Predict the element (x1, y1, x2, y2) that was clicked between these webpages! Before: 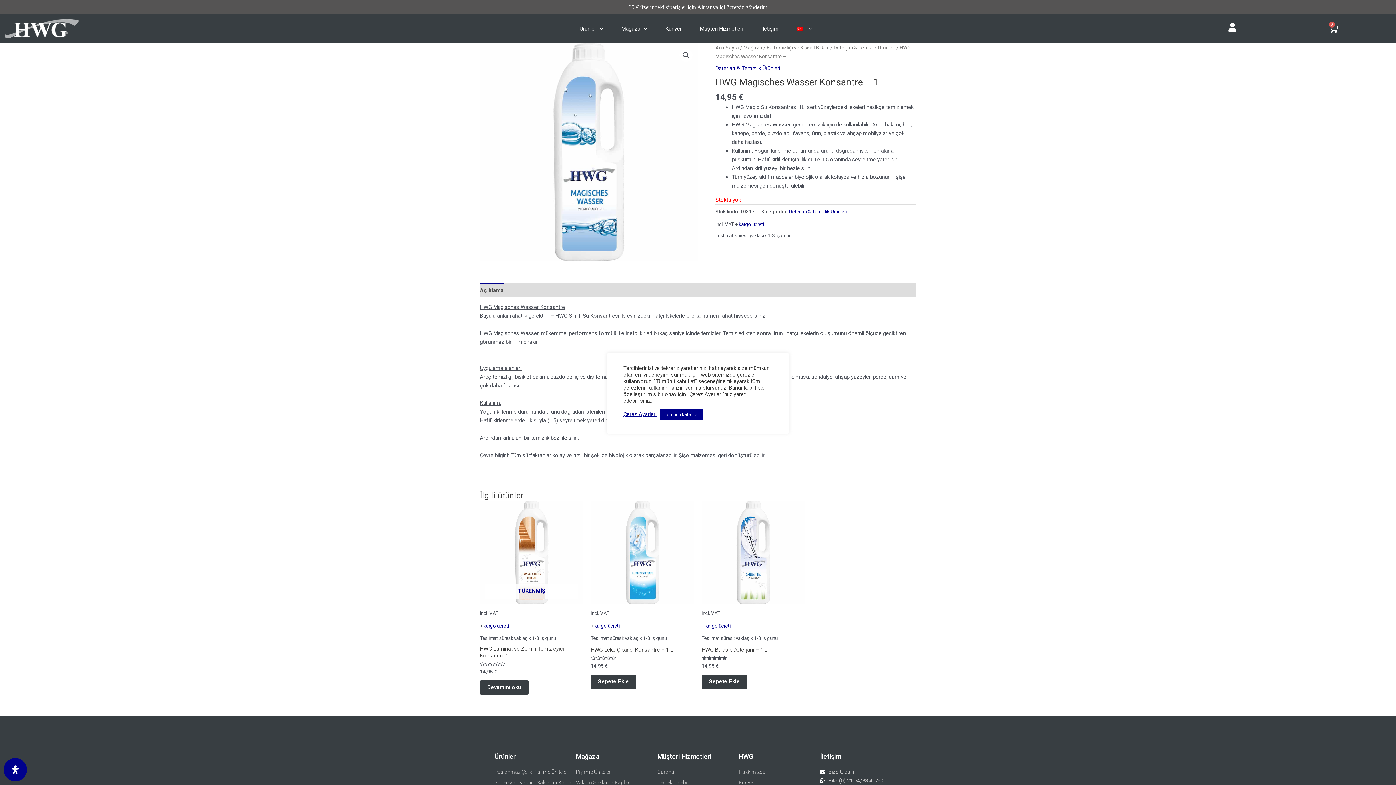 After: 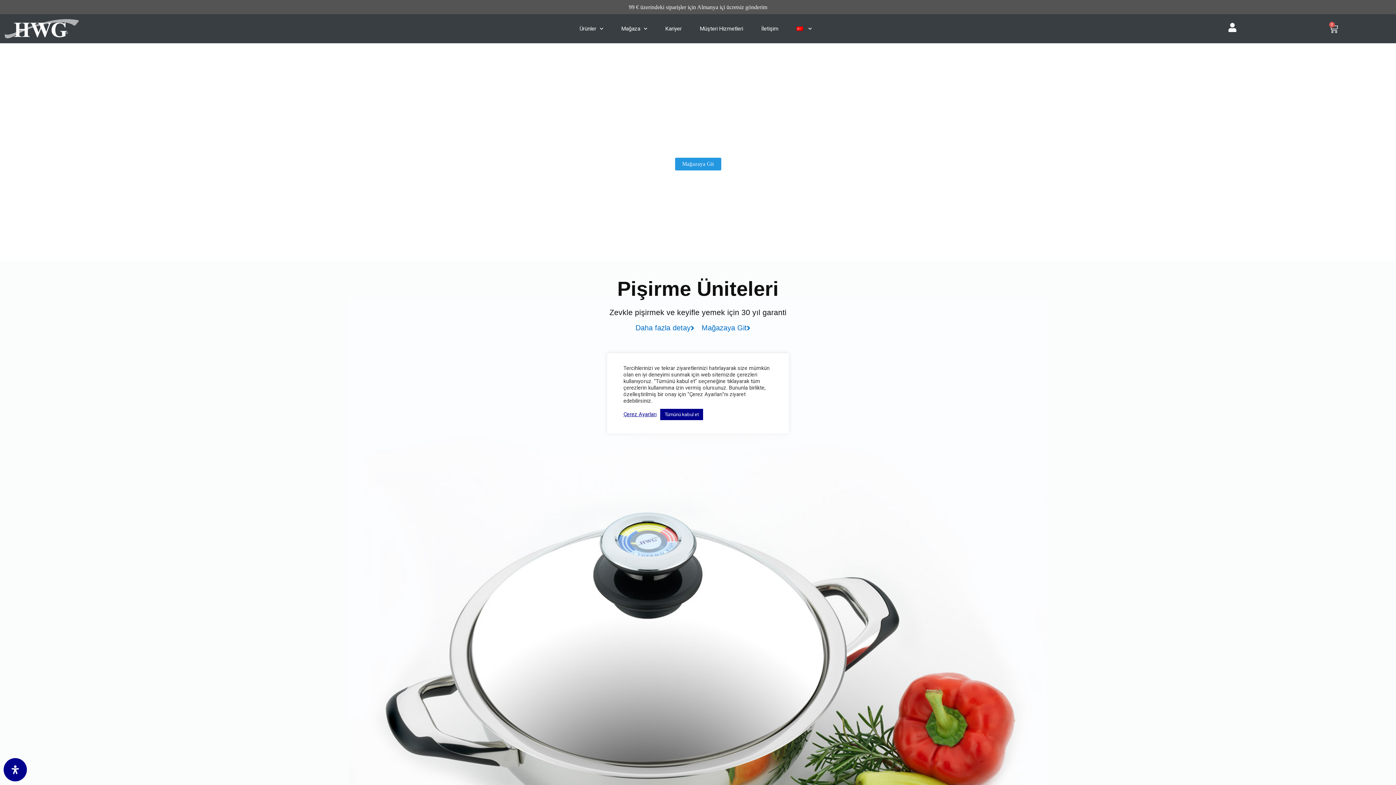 Action: bbox: (715, 44, 739, 50) label: Ana Sayfa